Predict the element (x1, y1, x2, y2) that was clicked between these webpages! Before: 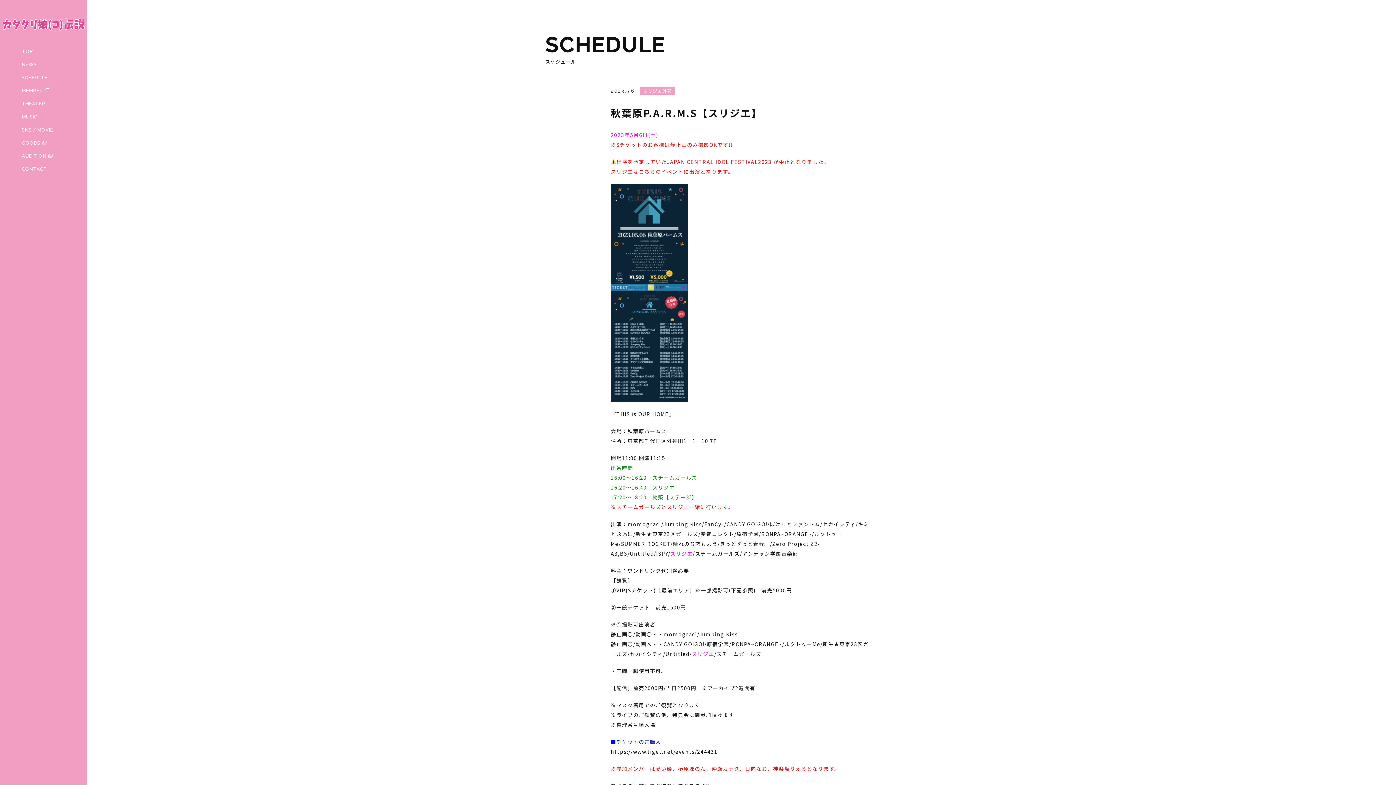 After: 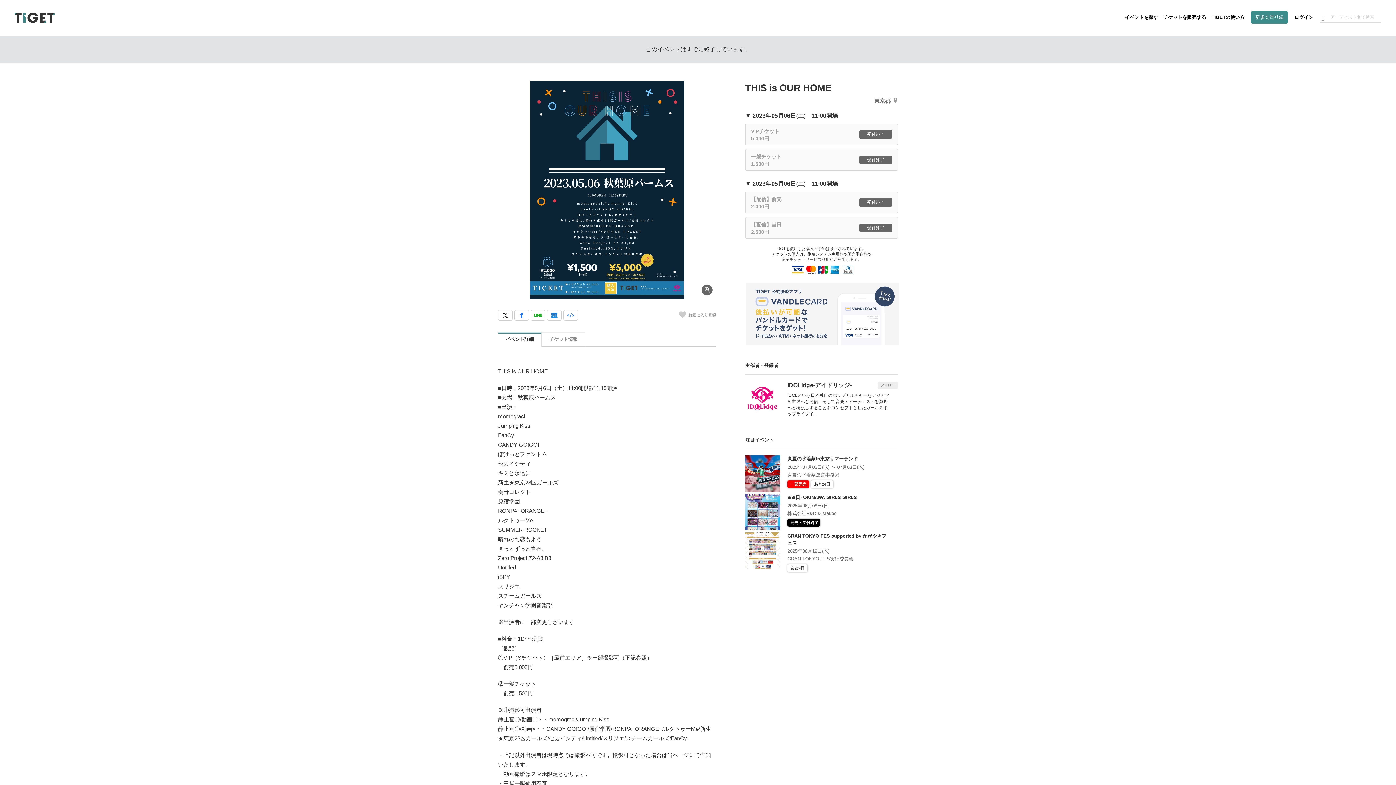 Action: label: https://www.tiget.net/events/244431 bbox: (610, 748, 717, 755)